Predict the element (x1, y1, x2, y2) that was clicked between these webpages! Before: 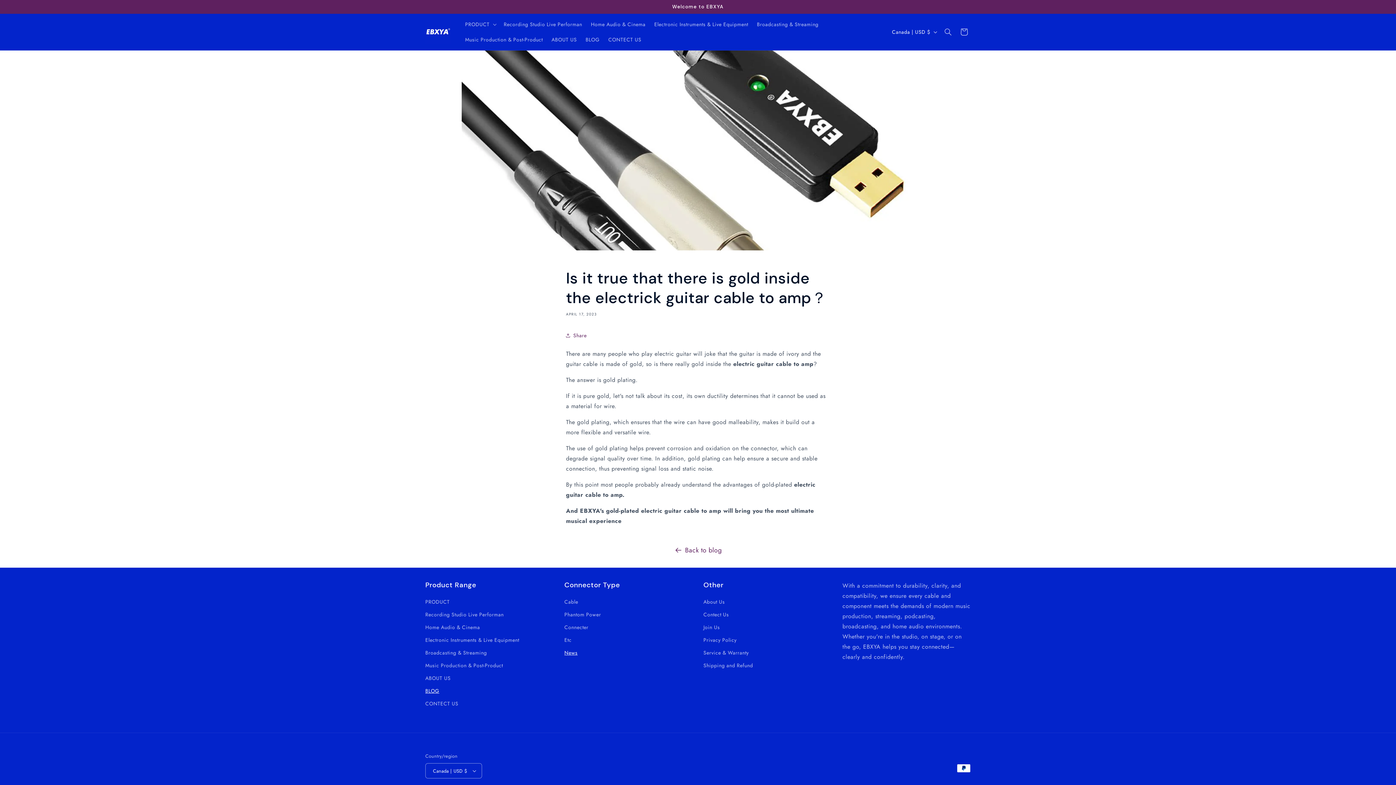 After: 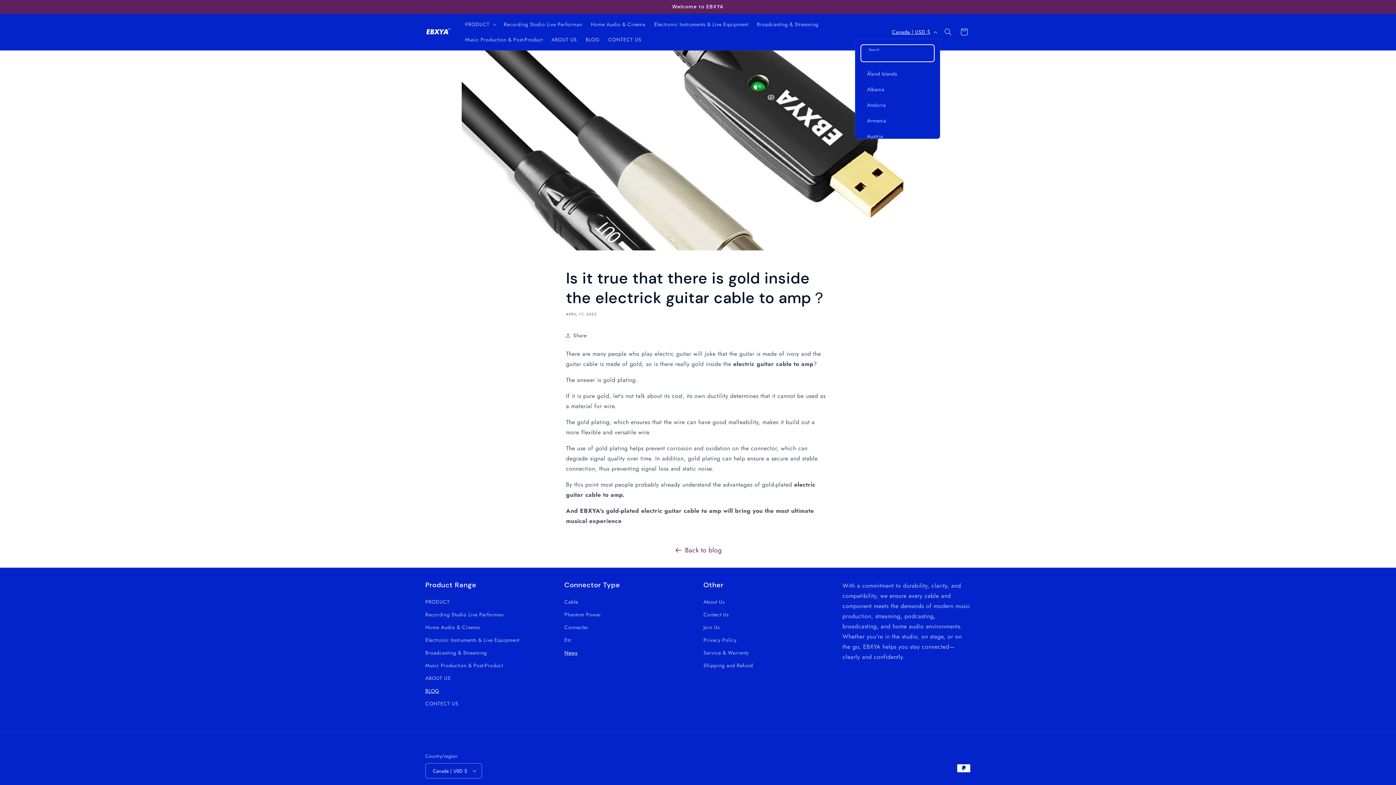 Action: bbox: (887, 25, 940, 38) label: Canada | USD $